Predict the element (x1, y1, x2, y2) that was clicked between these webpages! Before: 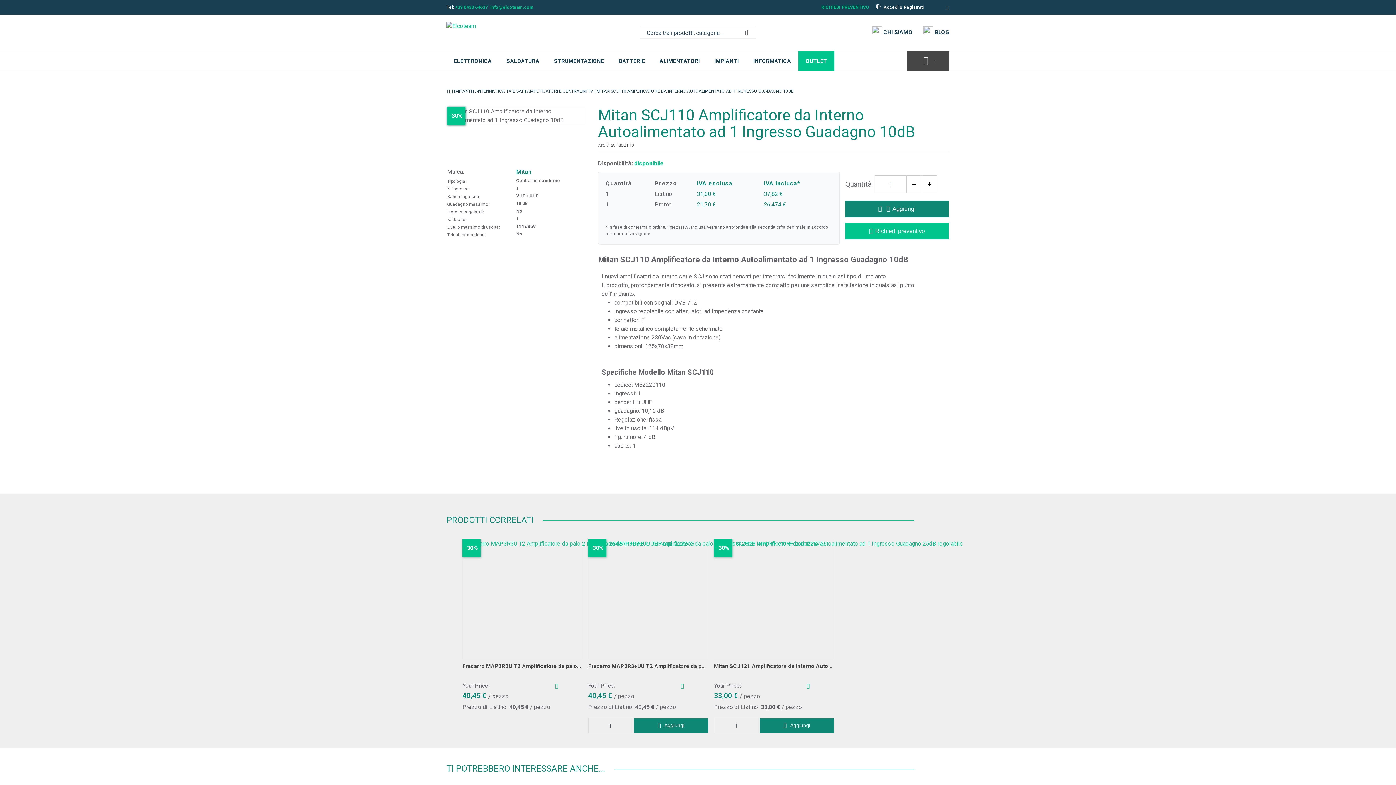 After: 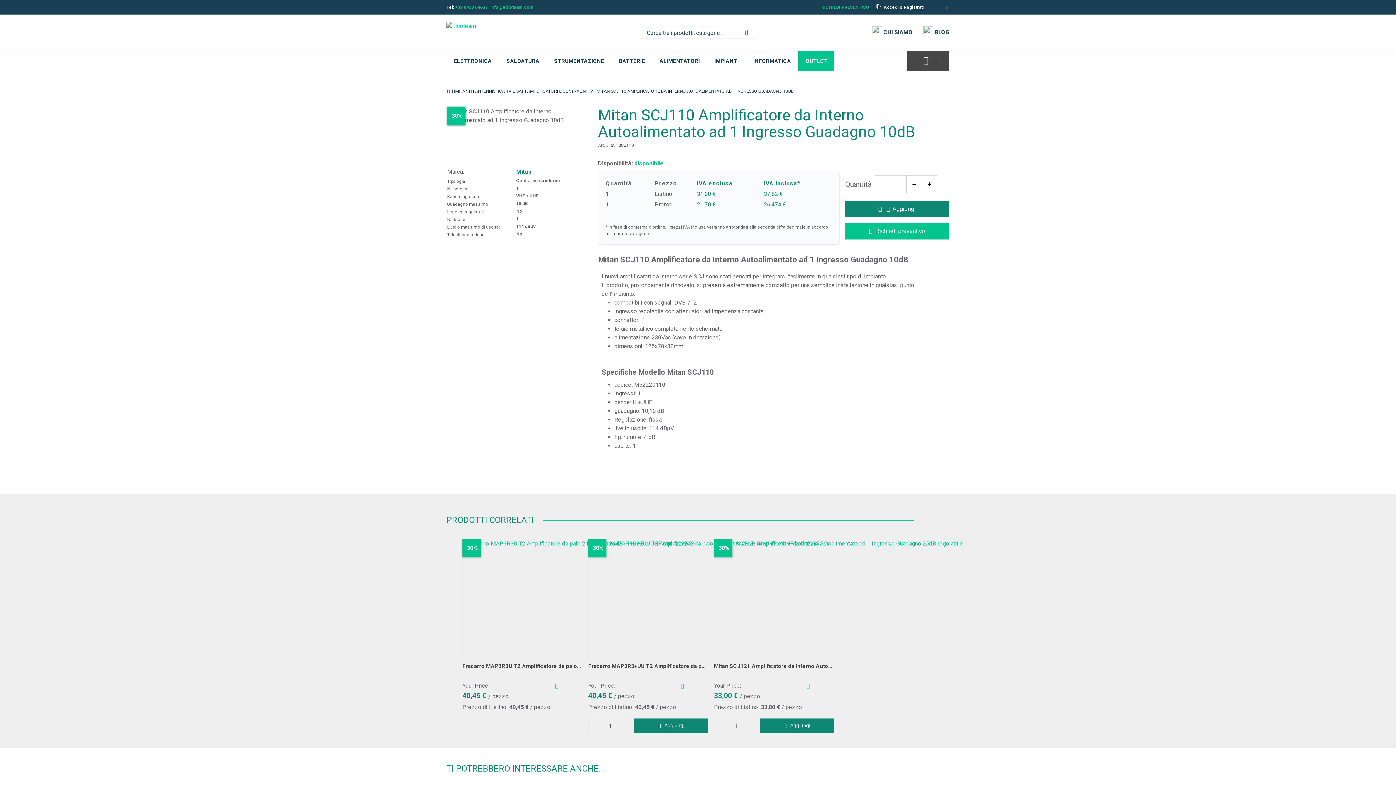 Action: label: You have a Shopping List. Open to view details bbox: (907, 51, 949, 71)